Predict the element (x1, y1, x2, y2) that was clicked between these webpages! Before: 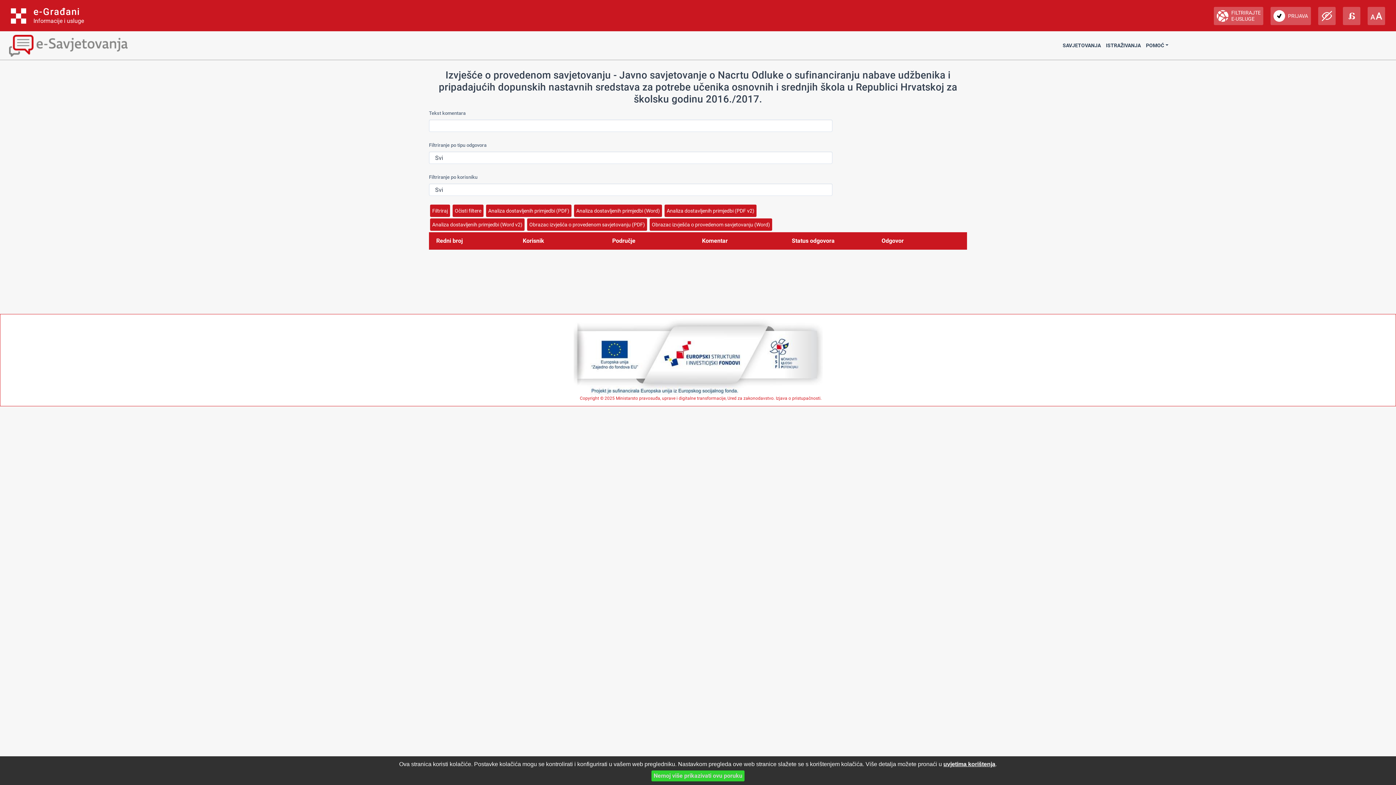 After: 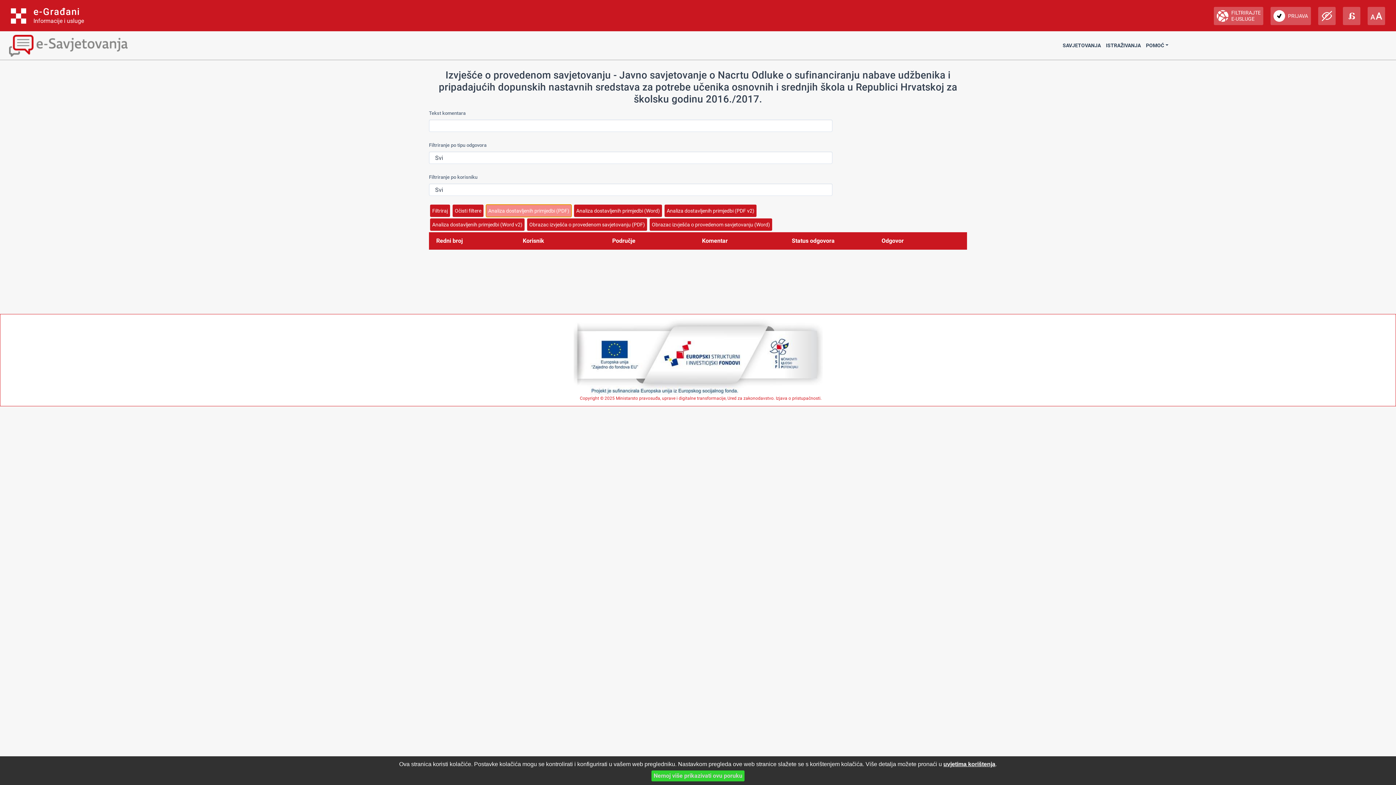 Action: bbox: (486, 204, 571, 217) label: Analiza dostavljenih primjedbi (PDF)